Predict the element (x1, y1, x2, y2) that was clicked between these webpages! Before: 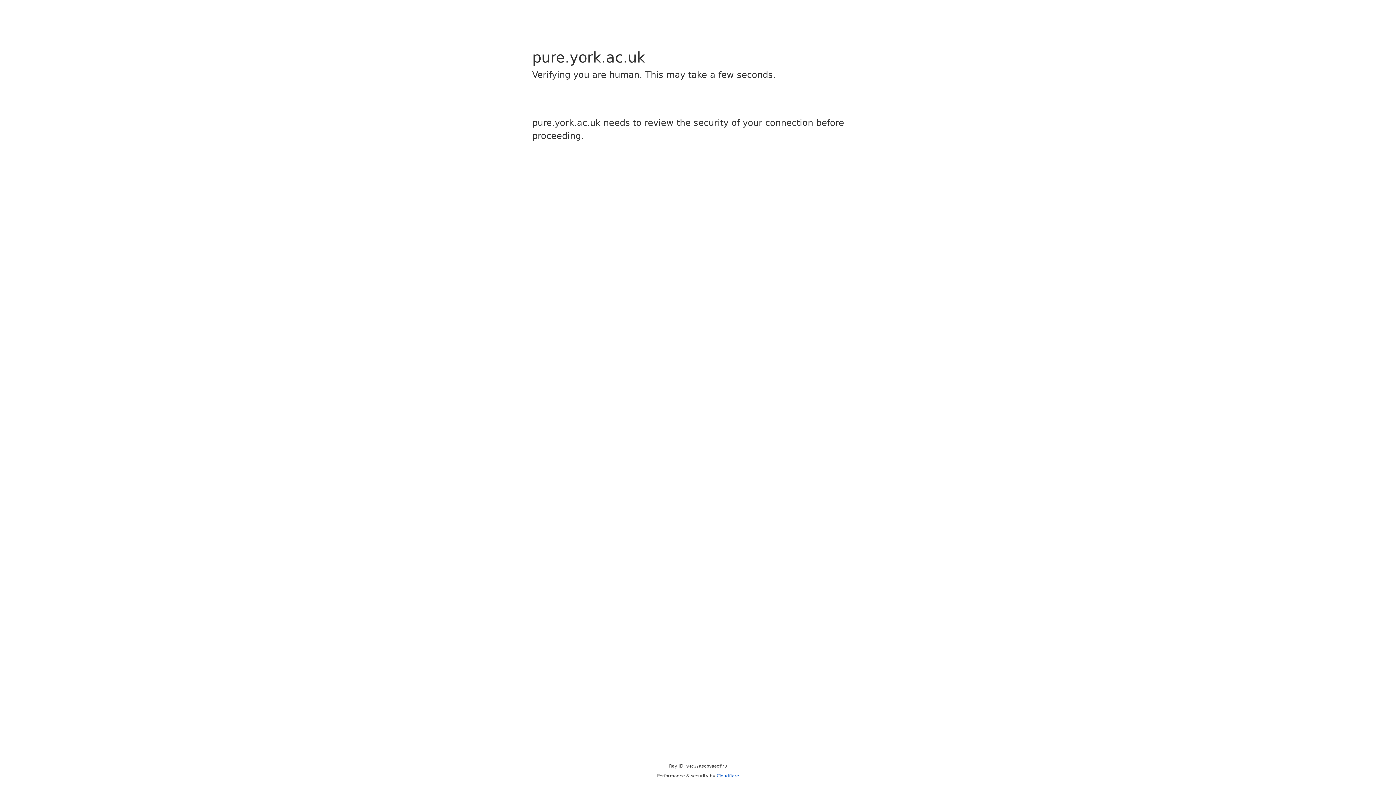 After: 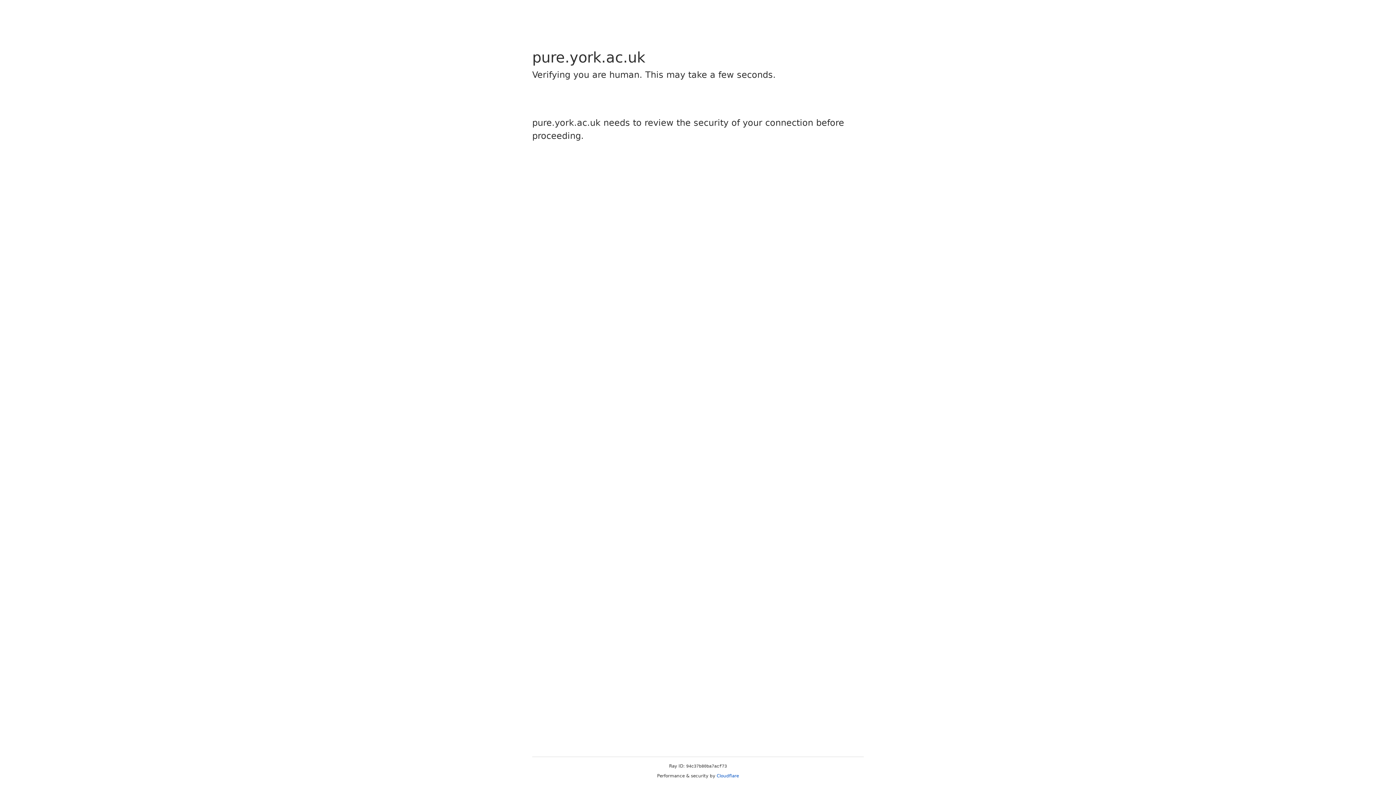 Action: bbox: (716, 773, 739, 778) label: Cloudflare